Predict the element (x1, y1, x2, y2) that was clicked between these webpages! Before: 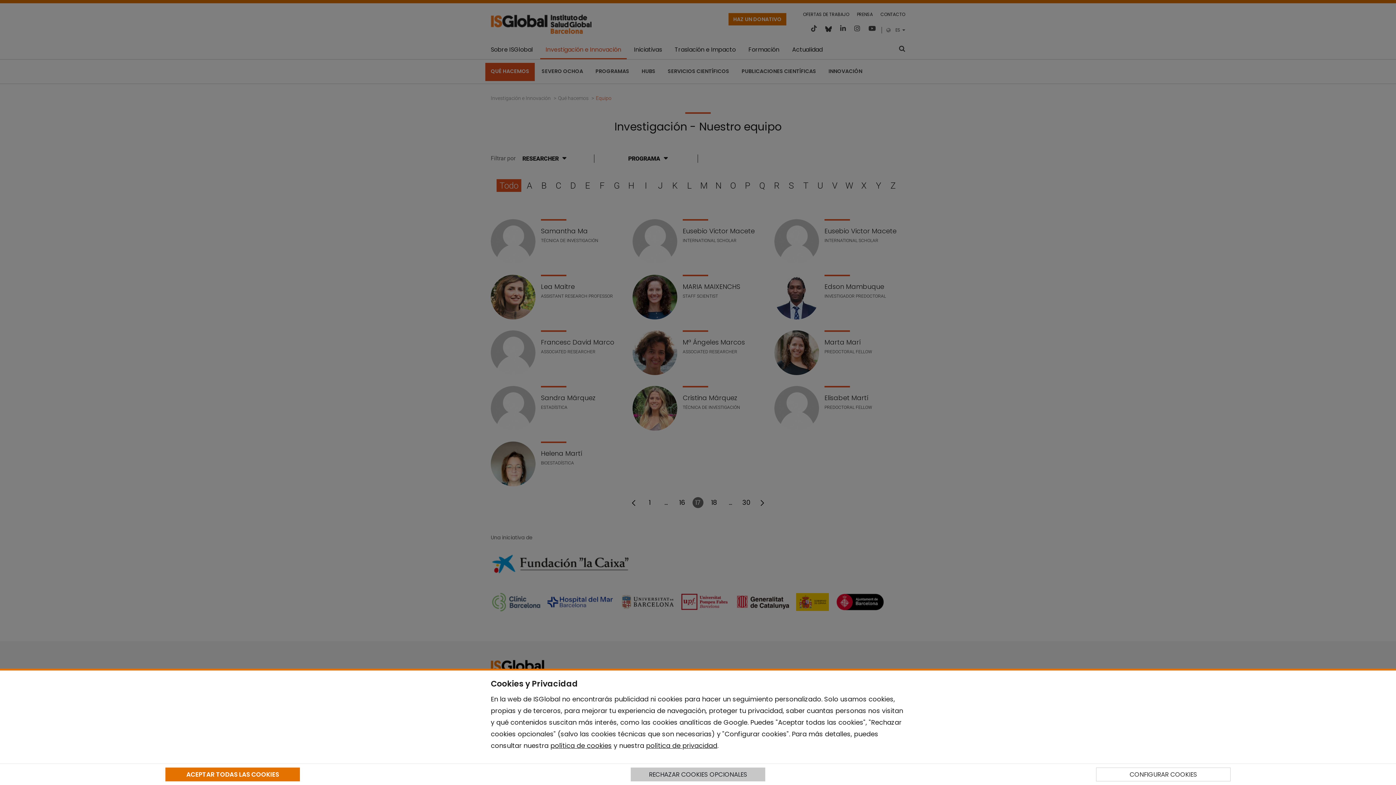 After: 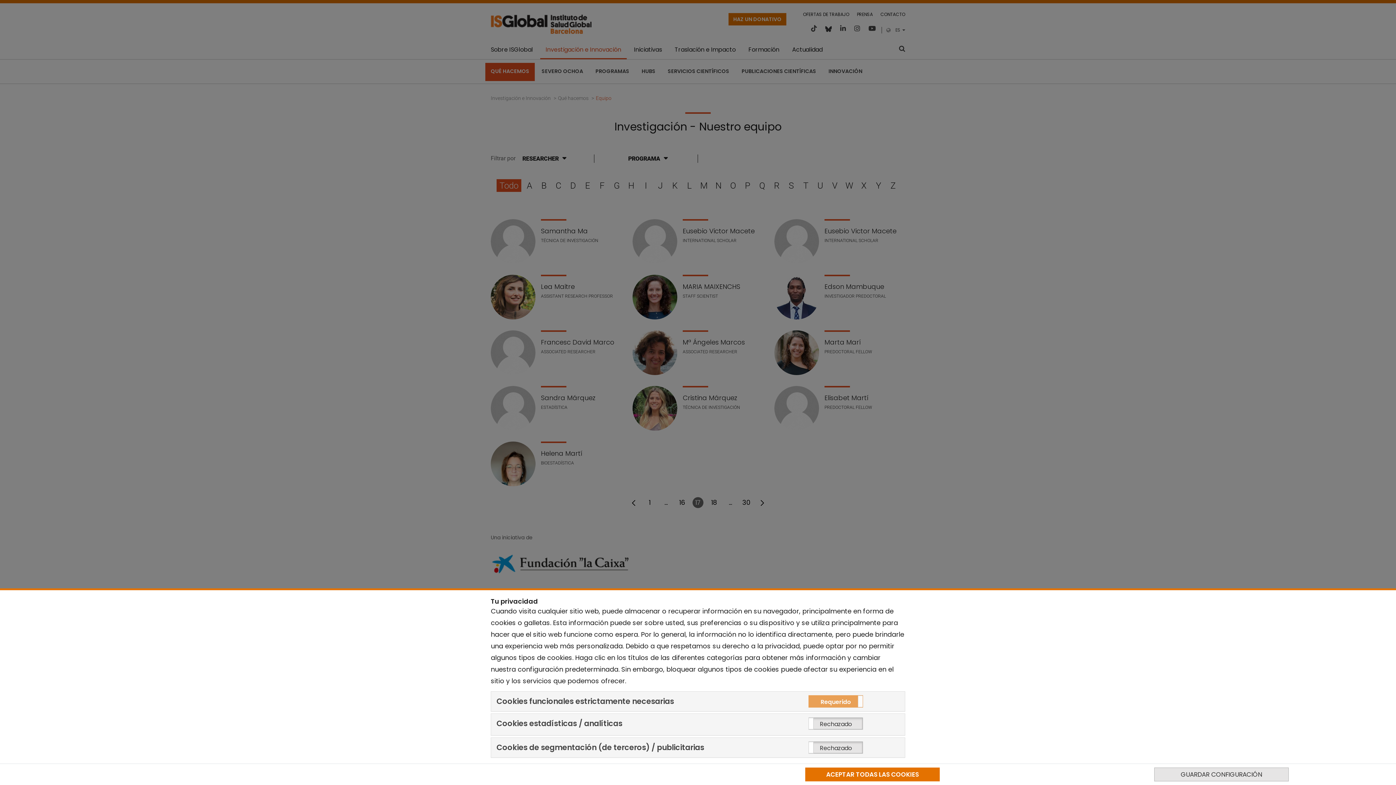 Action: label: CONFIGURAR COOKIES bbox: (1096, 768, 1230, 781)